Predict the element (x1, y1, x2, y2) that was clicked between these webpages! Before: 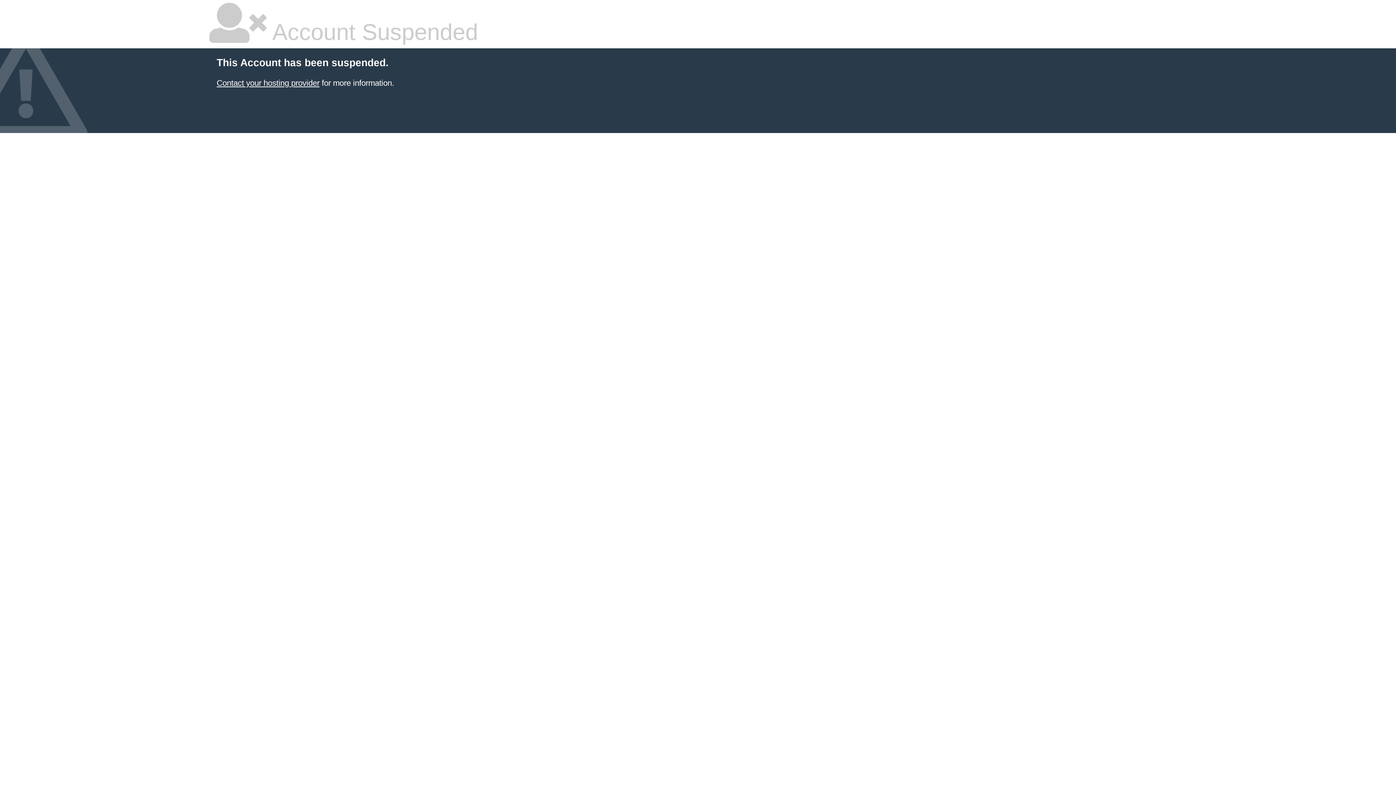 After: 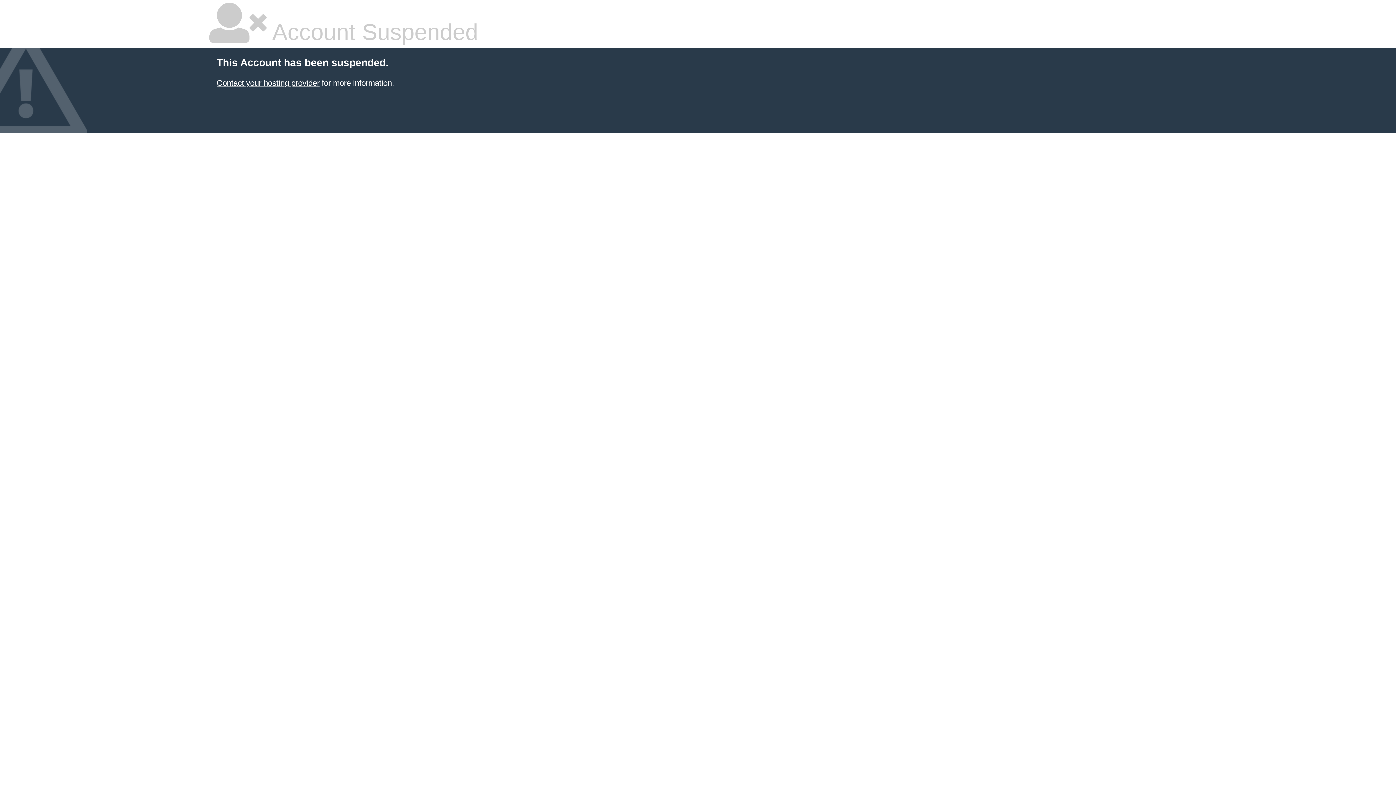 Action: bbox: (216, 78, 319, 87) label: Contact your hosting provider